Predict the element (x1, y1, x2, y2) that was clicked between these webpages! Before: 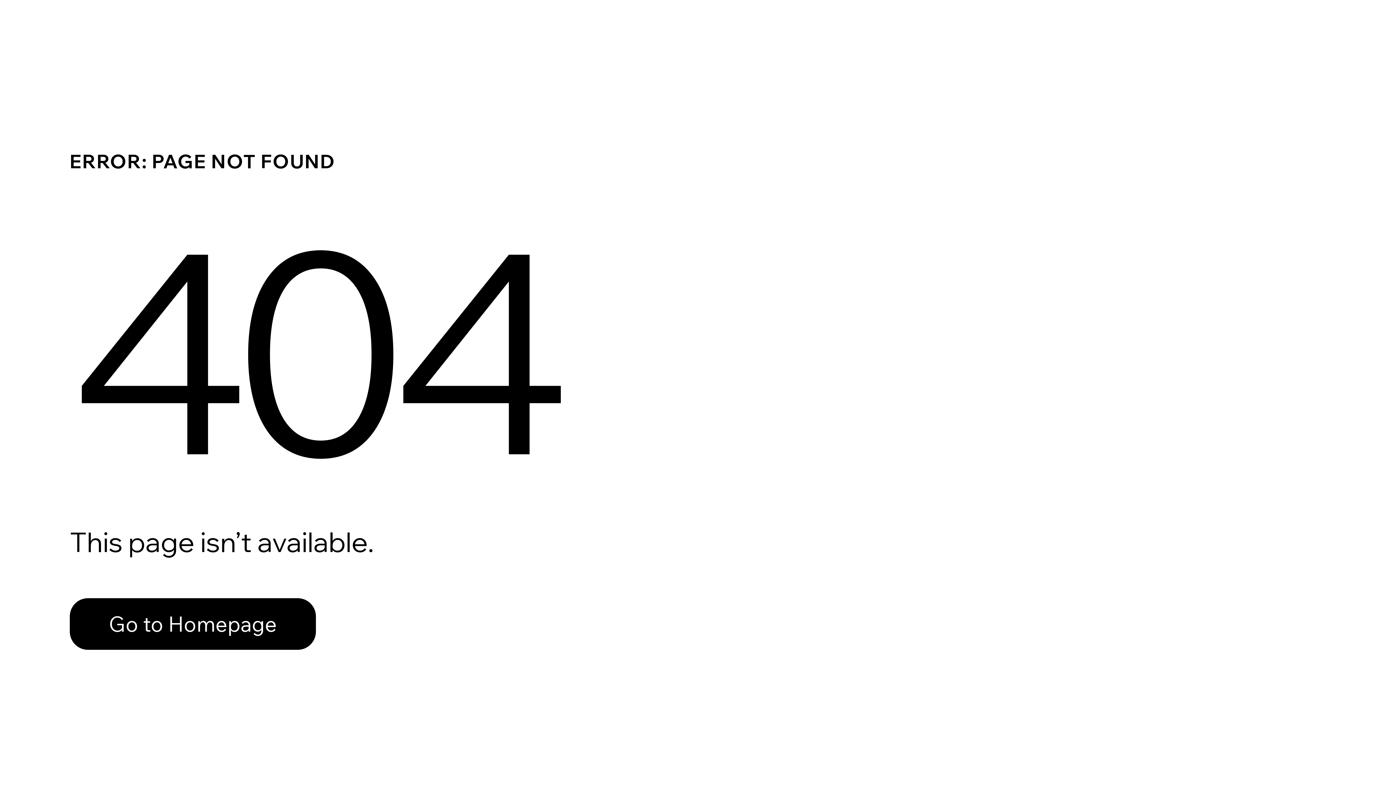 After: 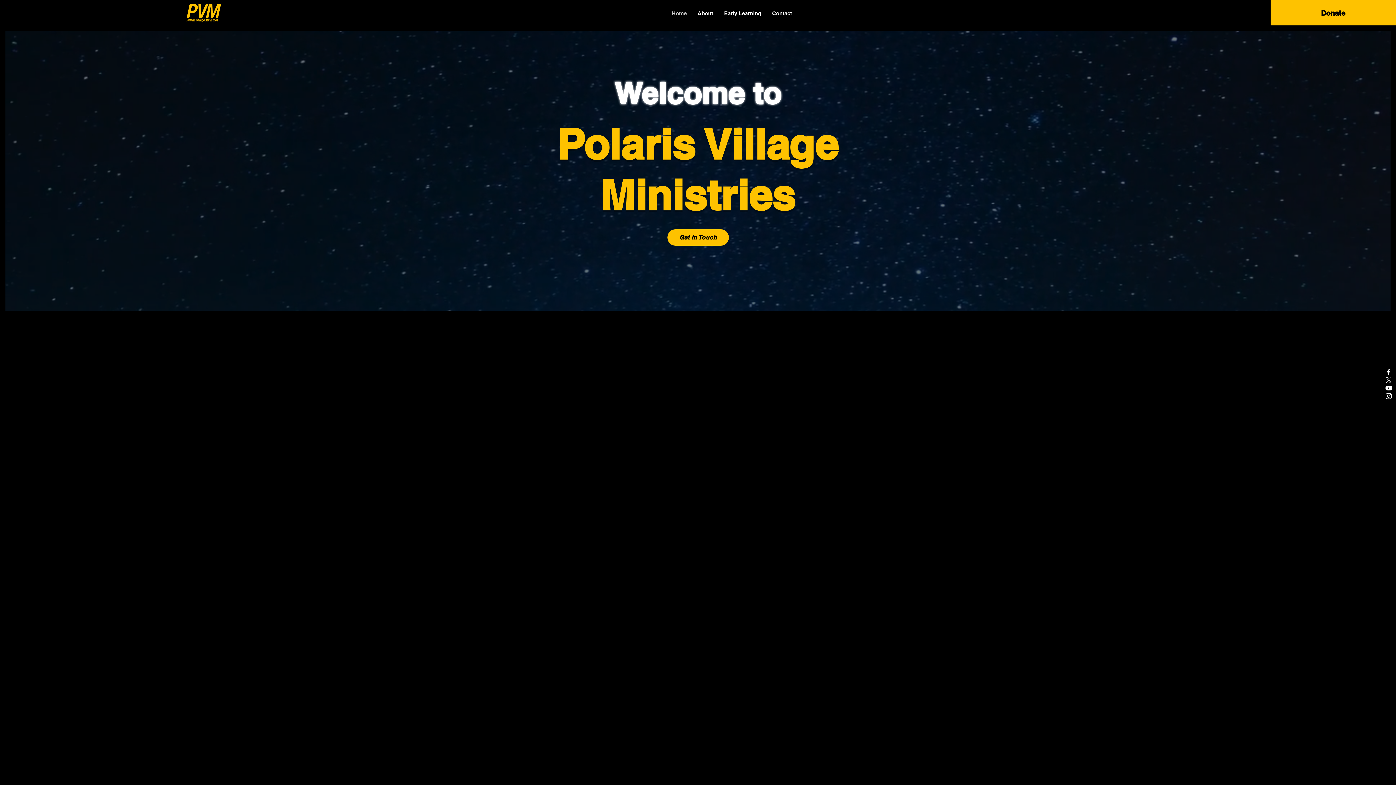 Action: bbox: (69, 582, 768, 659) label: Go to Homepage